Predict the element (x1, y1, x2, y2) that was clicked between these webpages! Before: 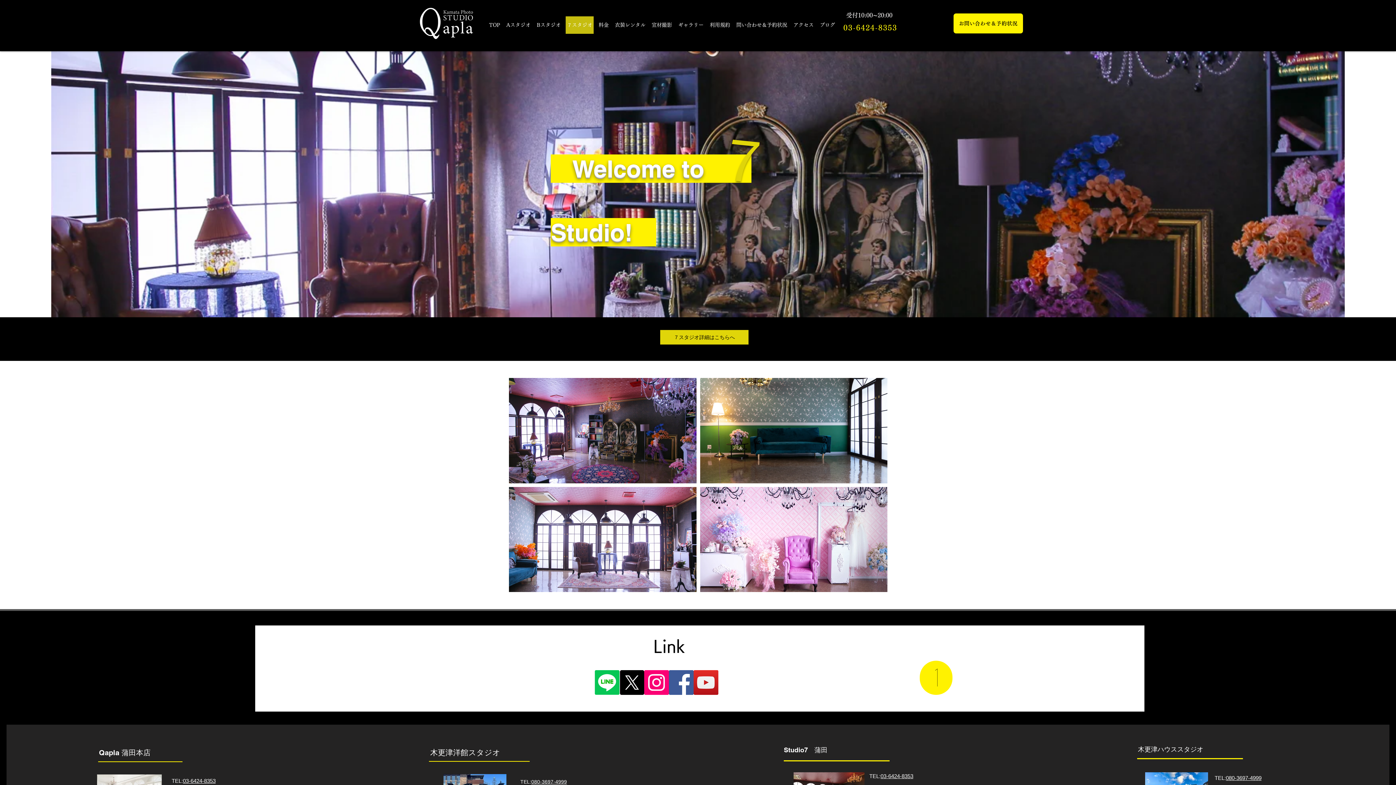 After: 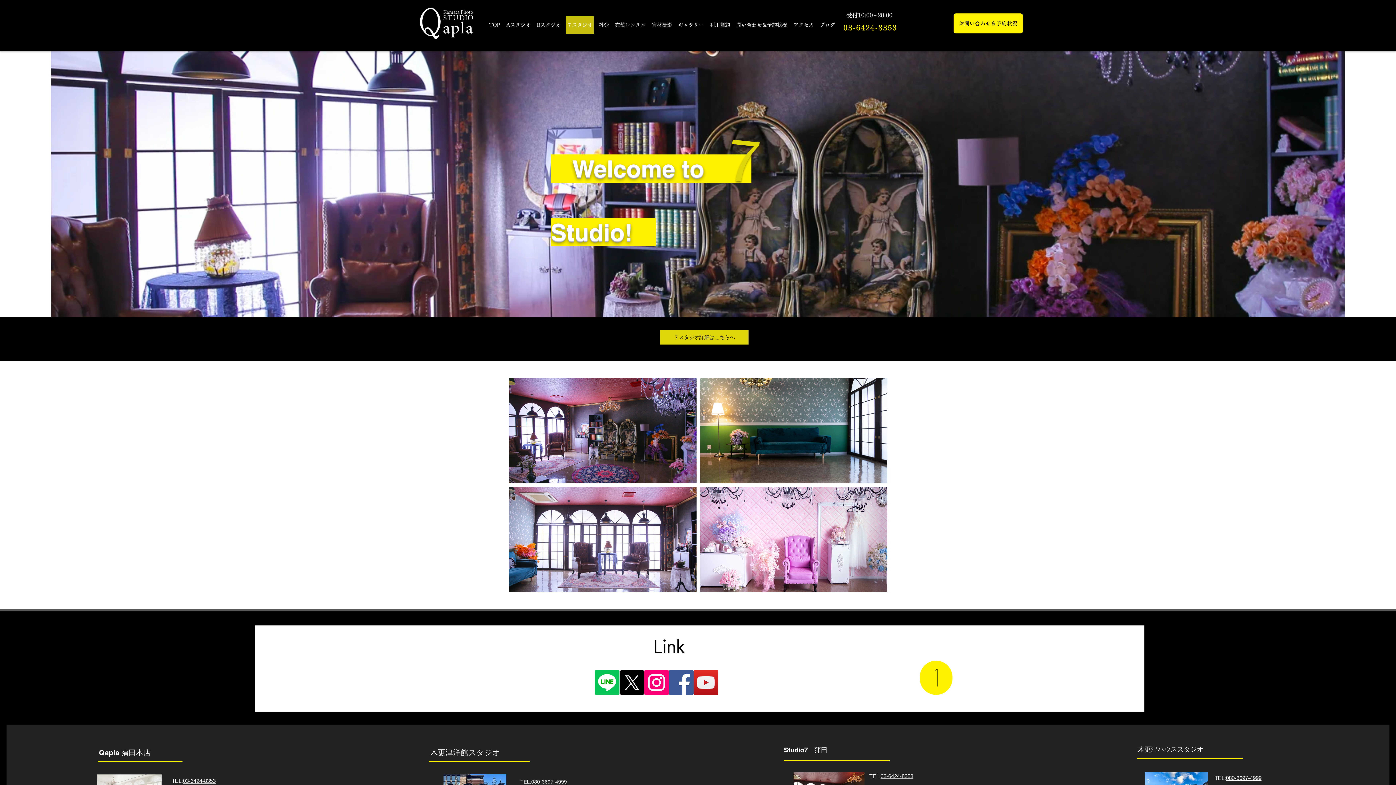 Action: bbox: (594, 670, 619, 695) label: Line